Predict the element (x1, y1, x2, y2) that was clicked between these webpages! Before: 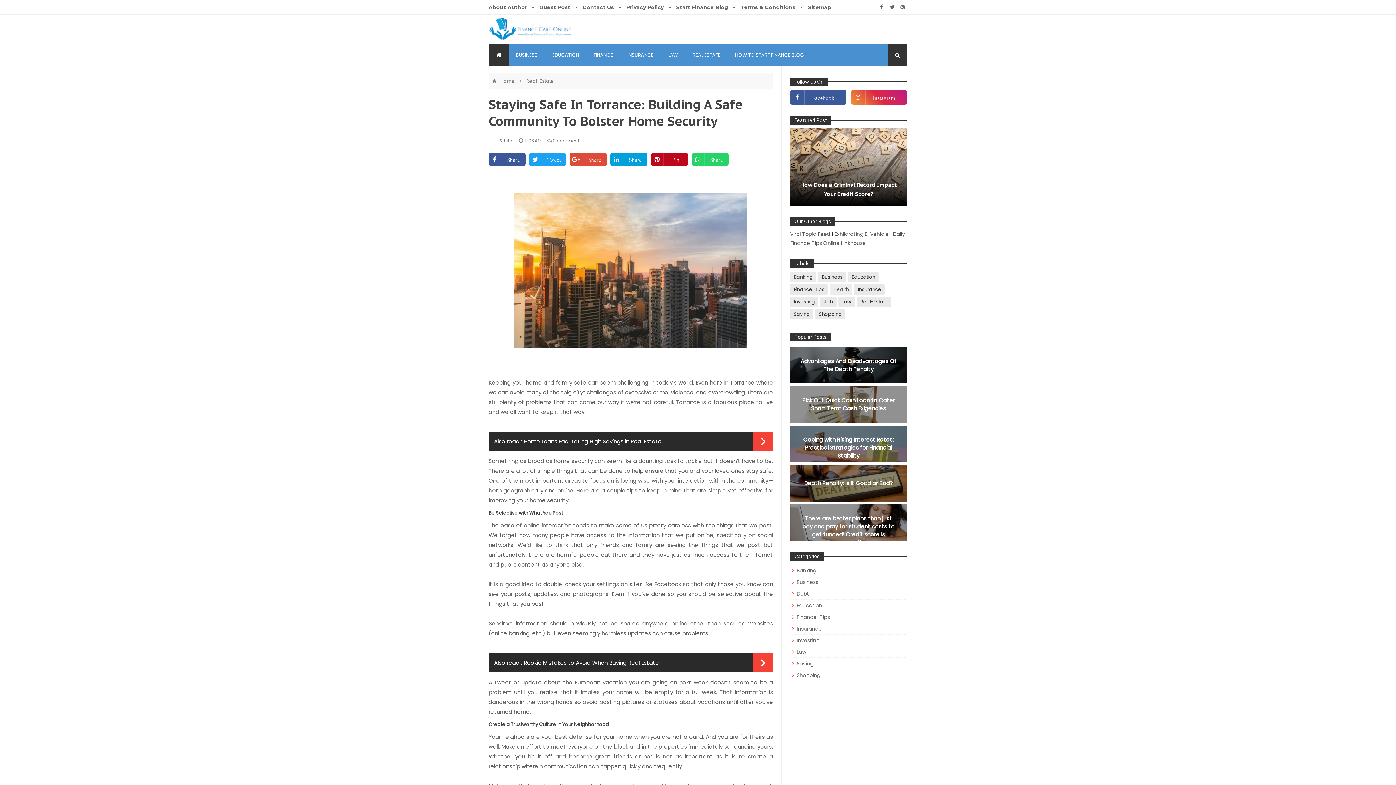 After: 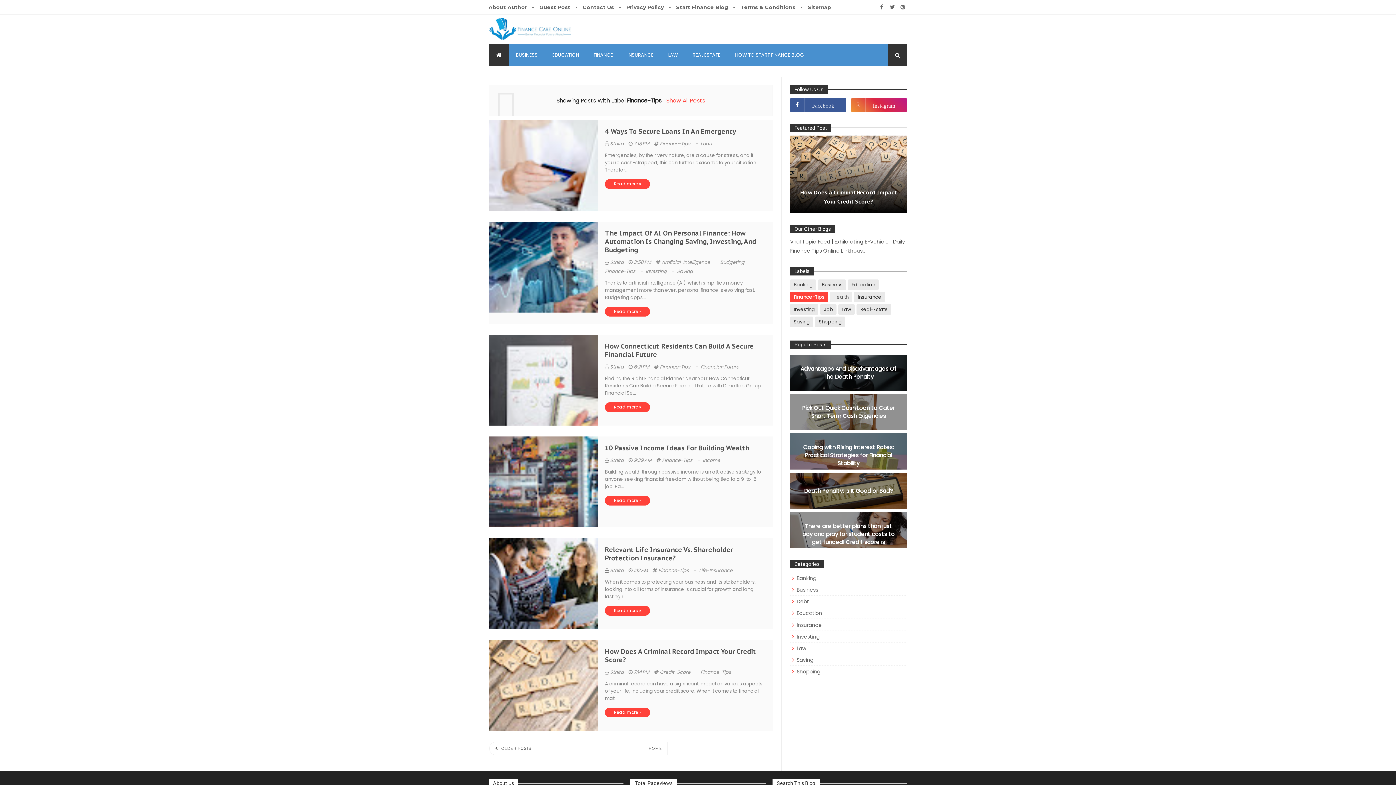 Action: bbox: (790, 284, 828, 295) label: Finance-Tips